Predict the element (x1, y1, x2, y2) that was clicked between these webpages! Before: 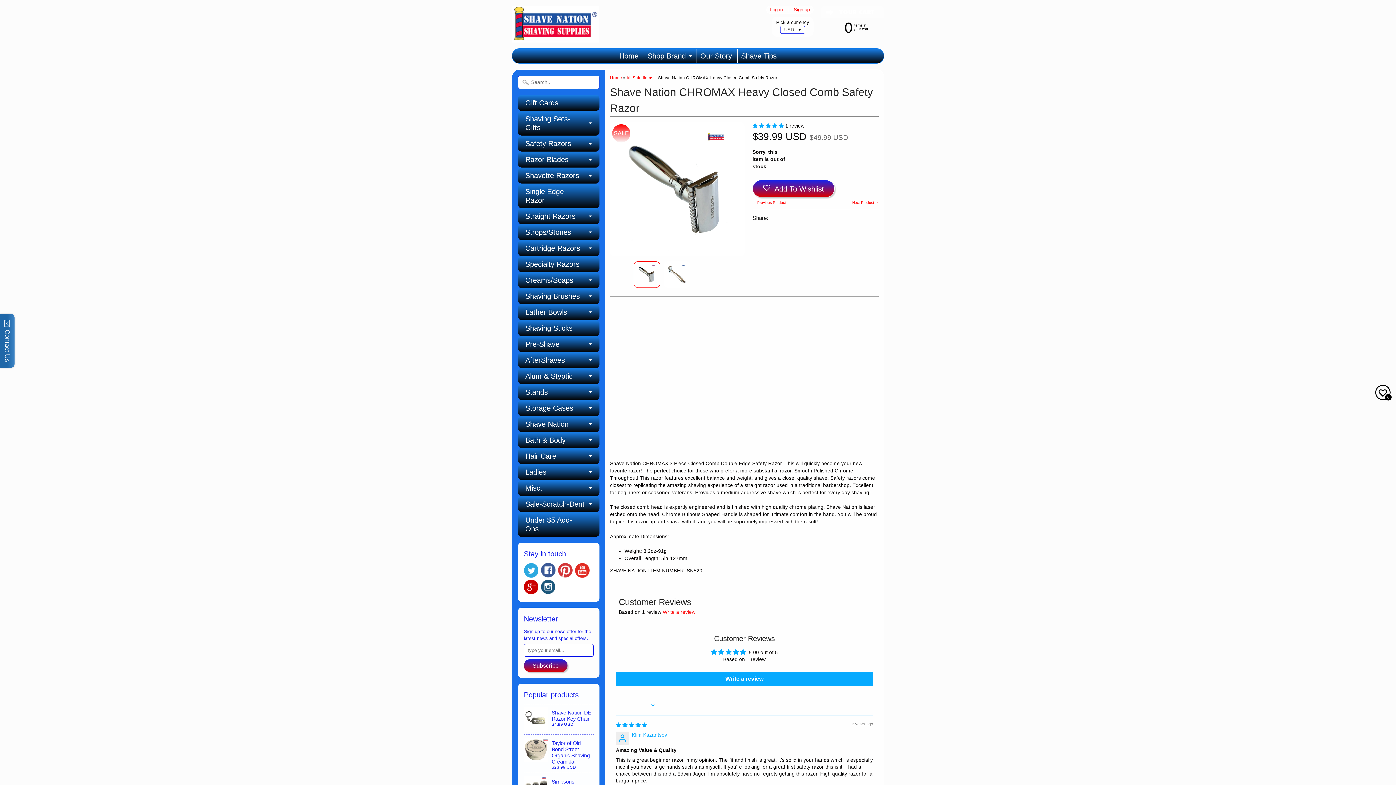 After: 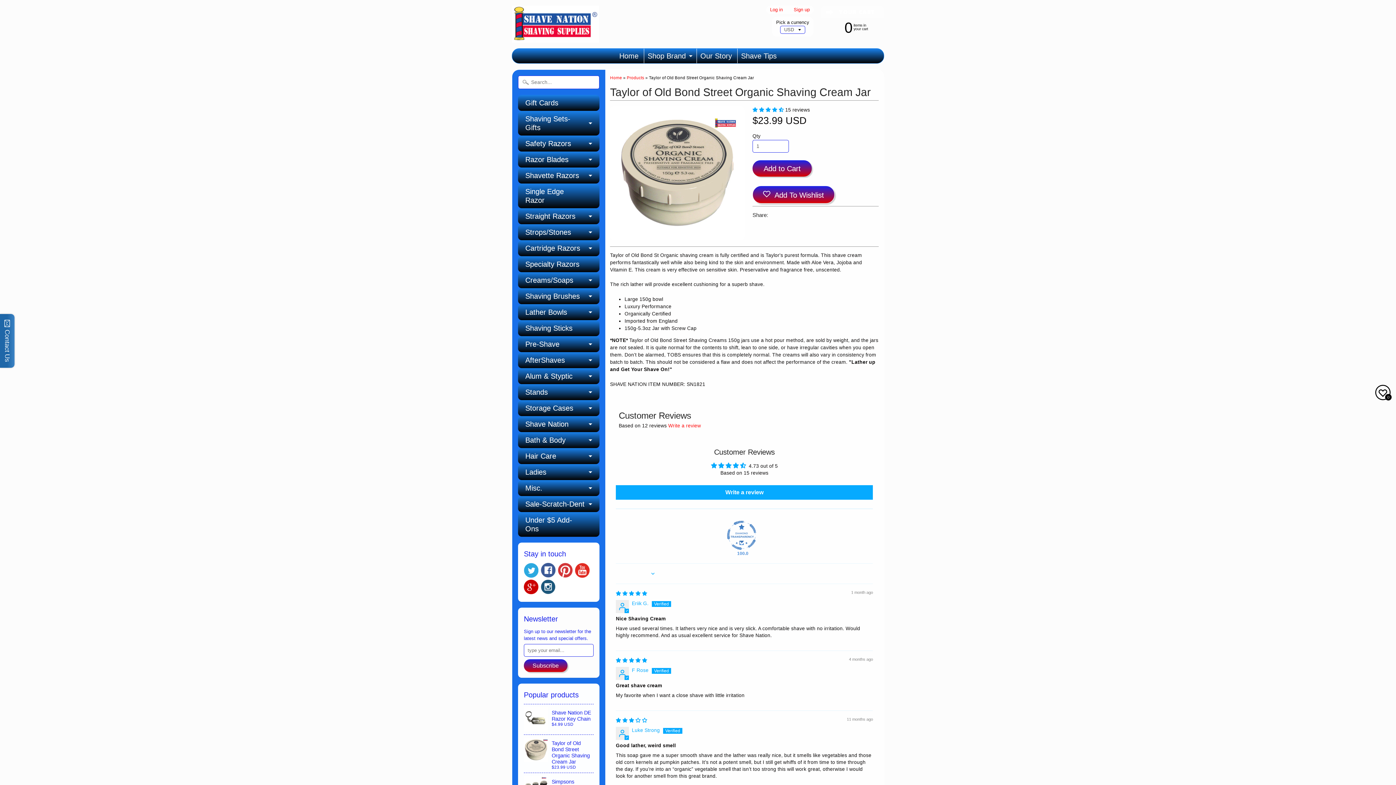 Action: bbox: (524, 735, 593, 773) label: Taylor of Old Bond Street Organic Shaving Cream Jar
$23.99 USD